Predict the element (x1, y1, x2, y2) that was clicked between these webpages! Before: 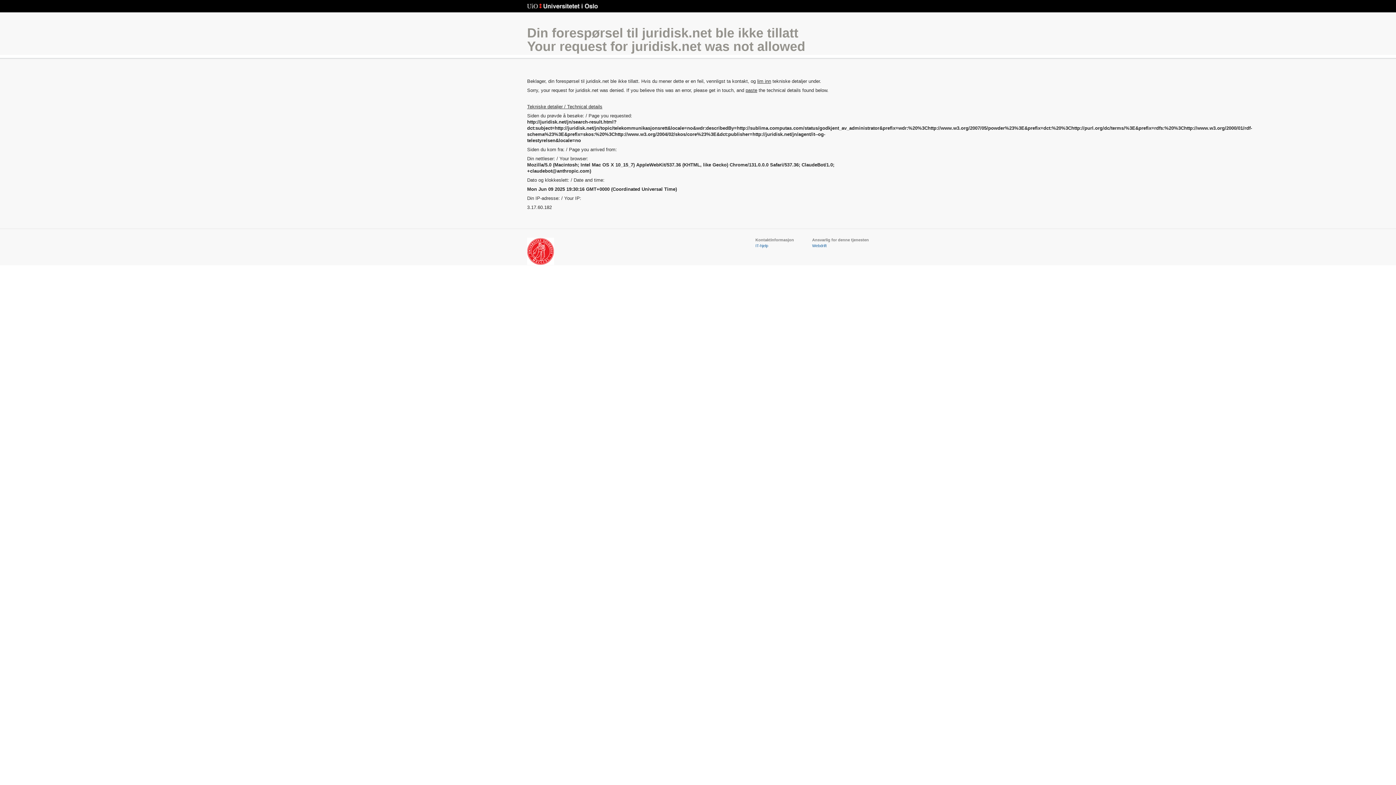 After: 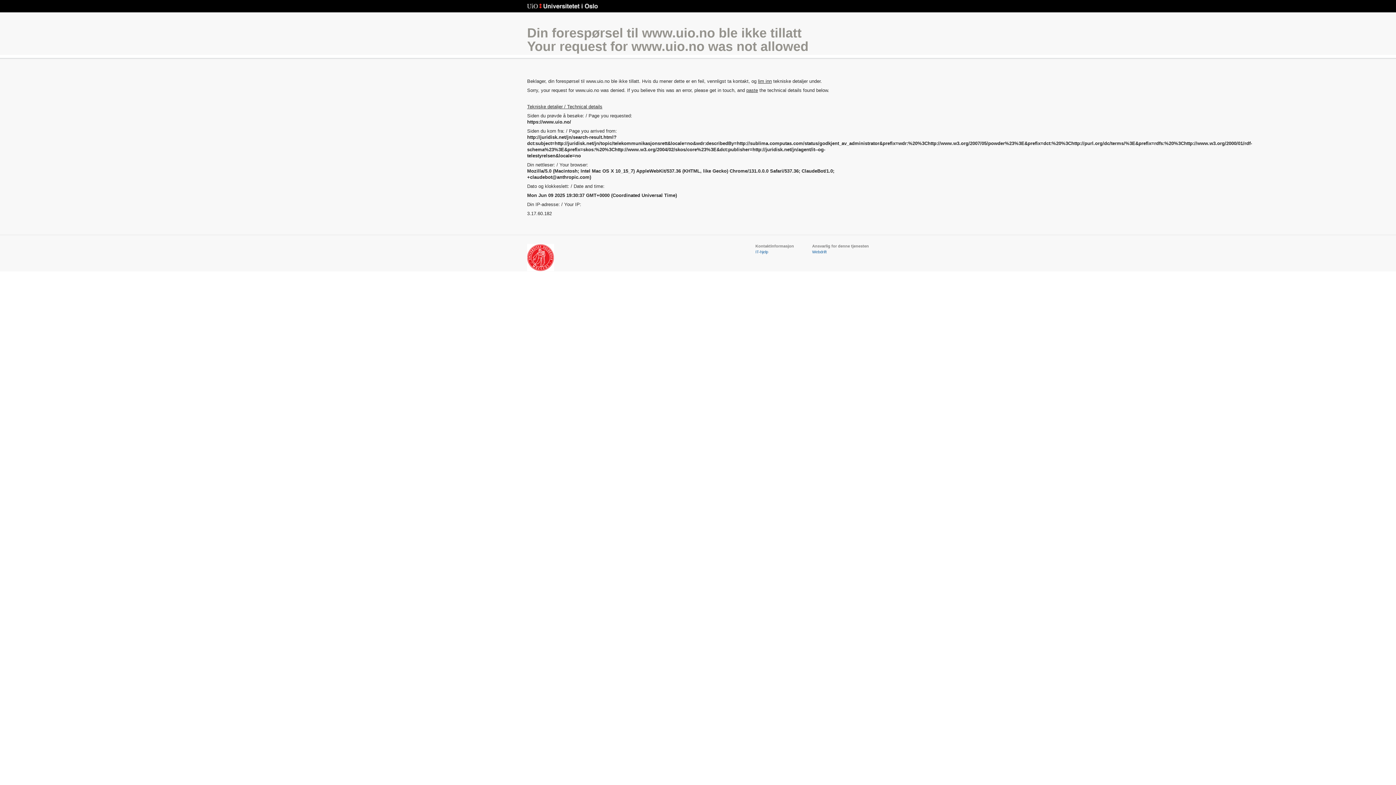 Action: label: Universitetet i Oslo bbox: (527, 3, 598, 9)